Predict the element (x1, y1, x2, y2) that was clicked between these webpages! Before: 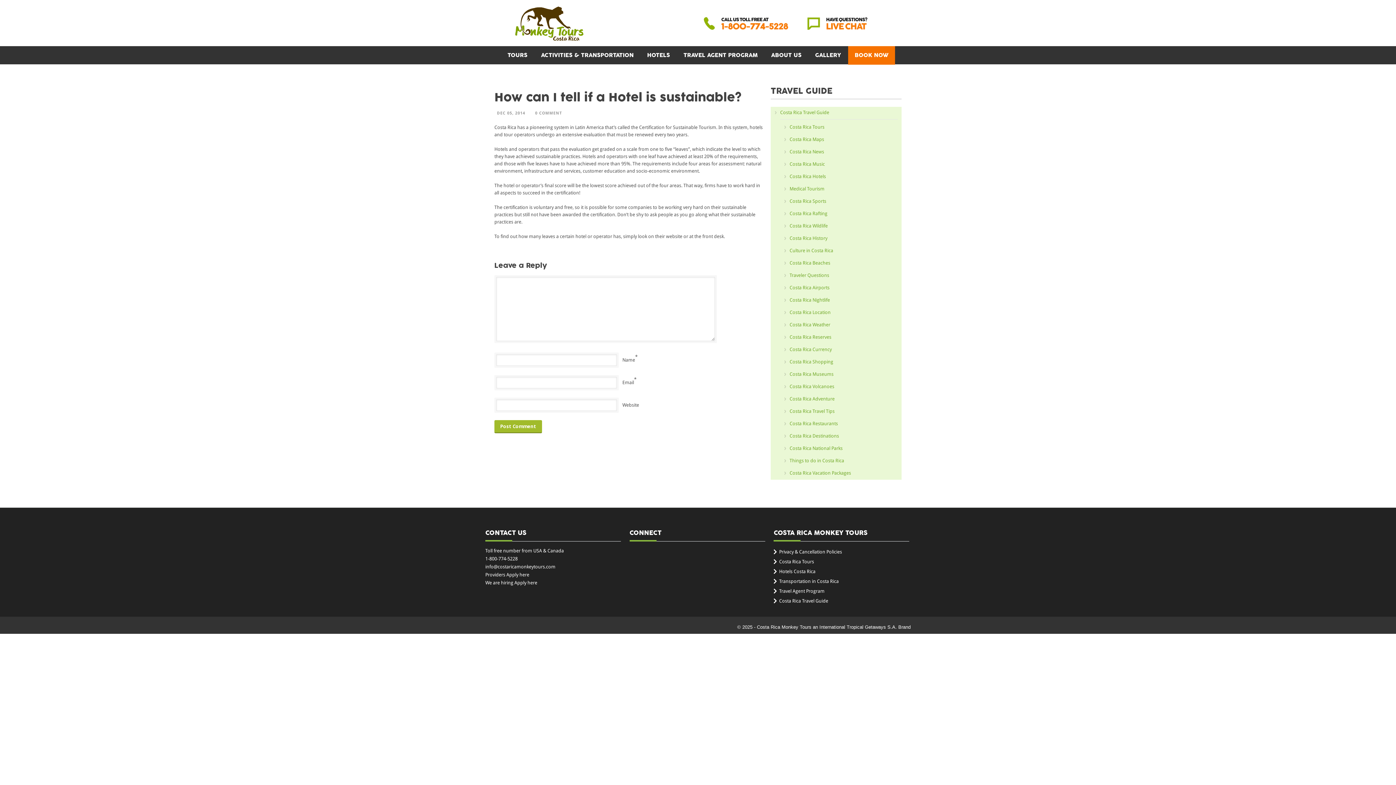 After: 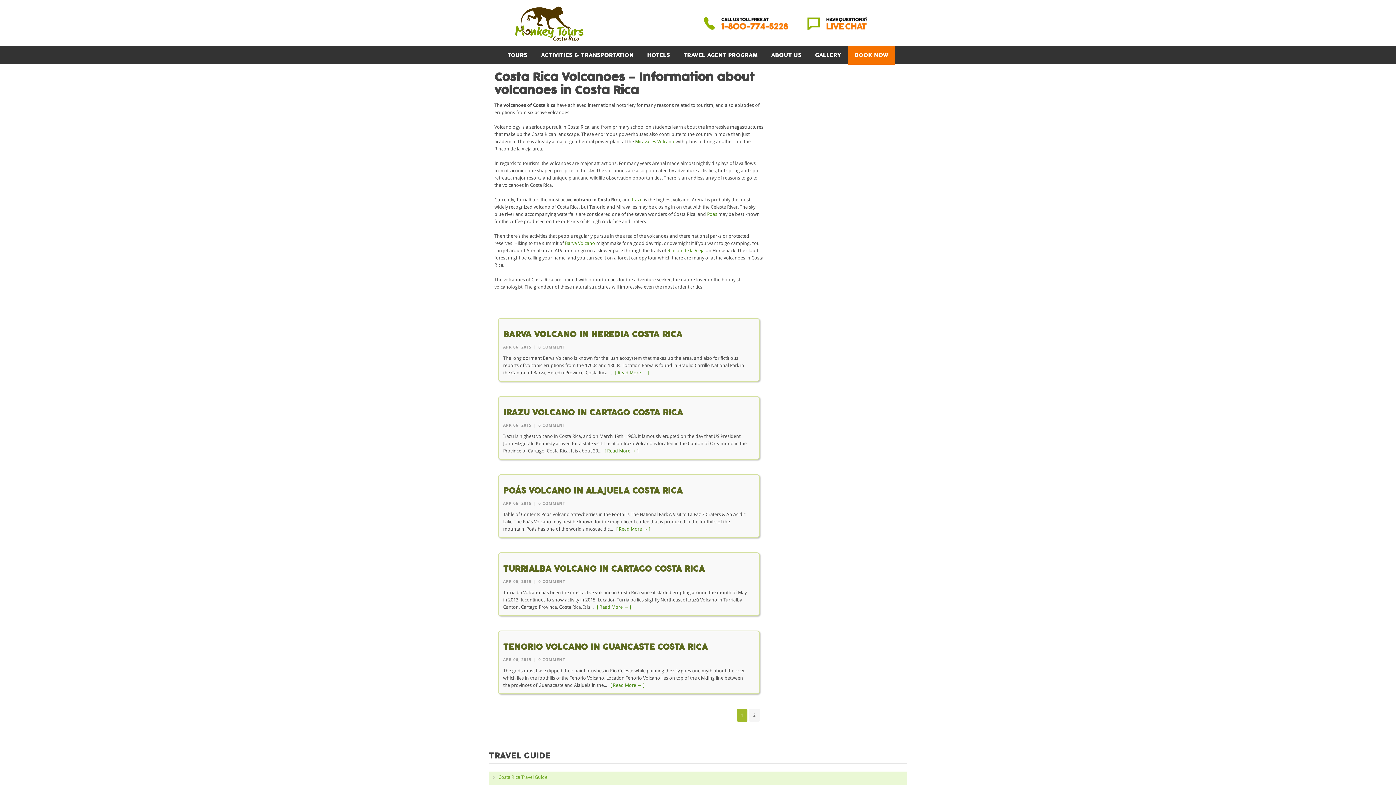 Action: label: Costa Rica Volcanoes bbox: (789, 384, 834, 389)